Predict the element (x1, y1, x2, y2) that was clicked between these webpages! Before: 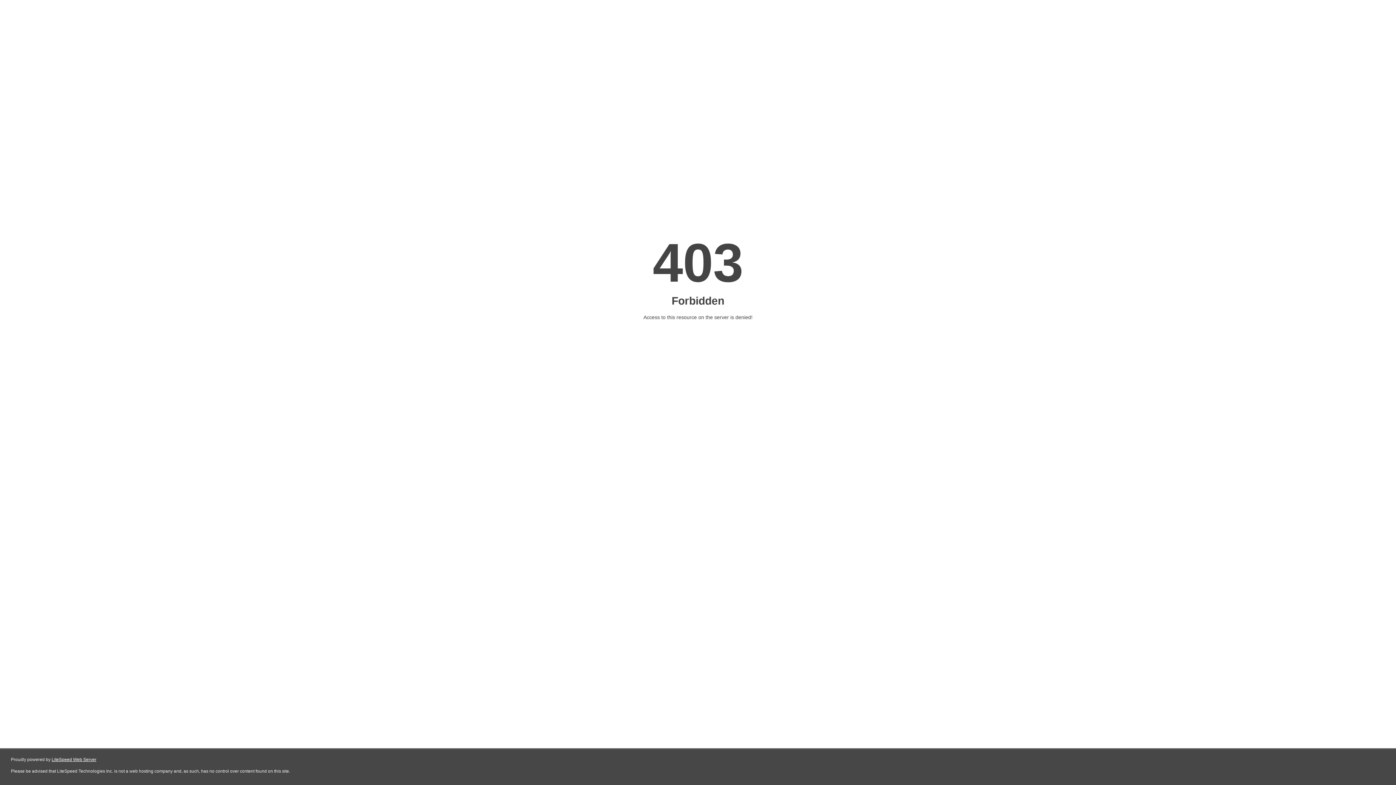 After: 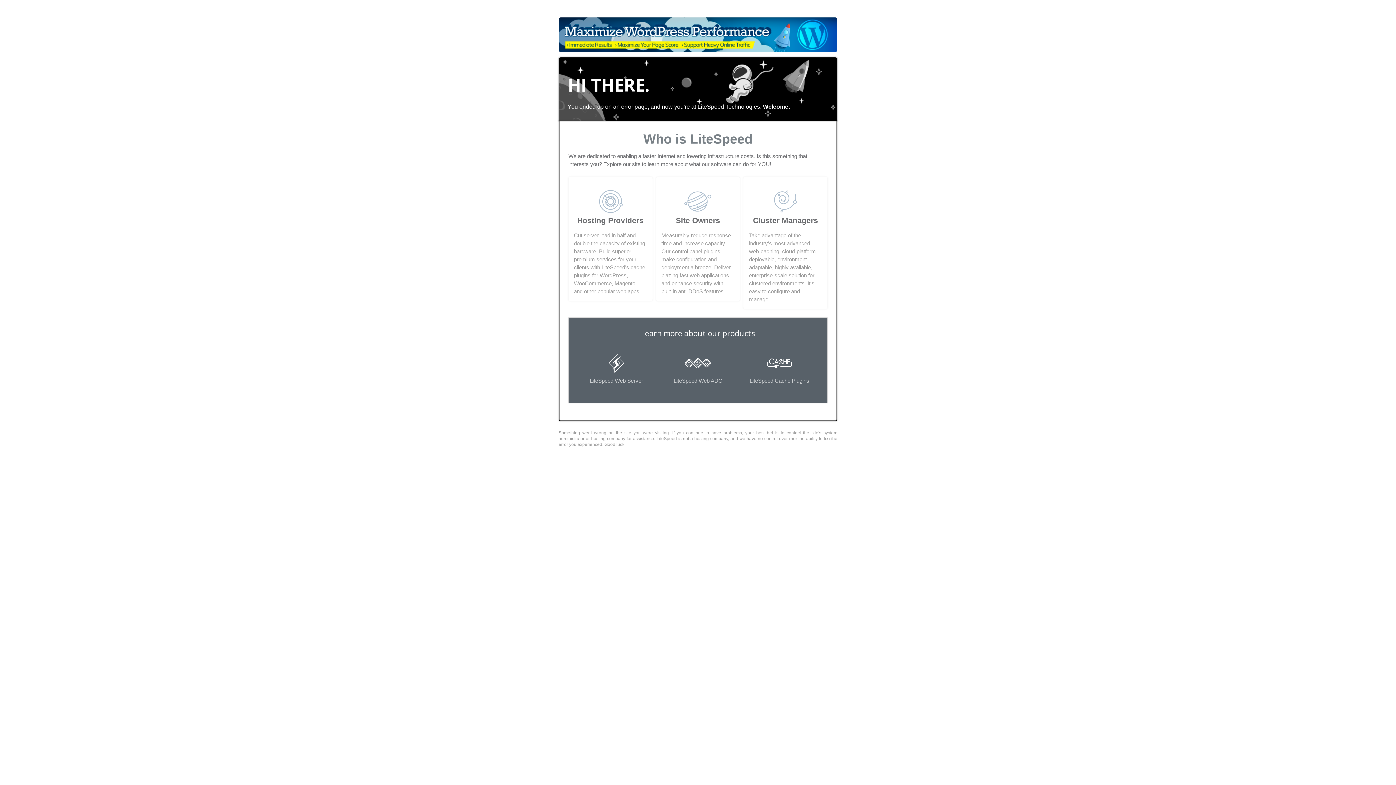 Action: bbox: (51, 757, 96, 762) label: LiteSpeed Web Server